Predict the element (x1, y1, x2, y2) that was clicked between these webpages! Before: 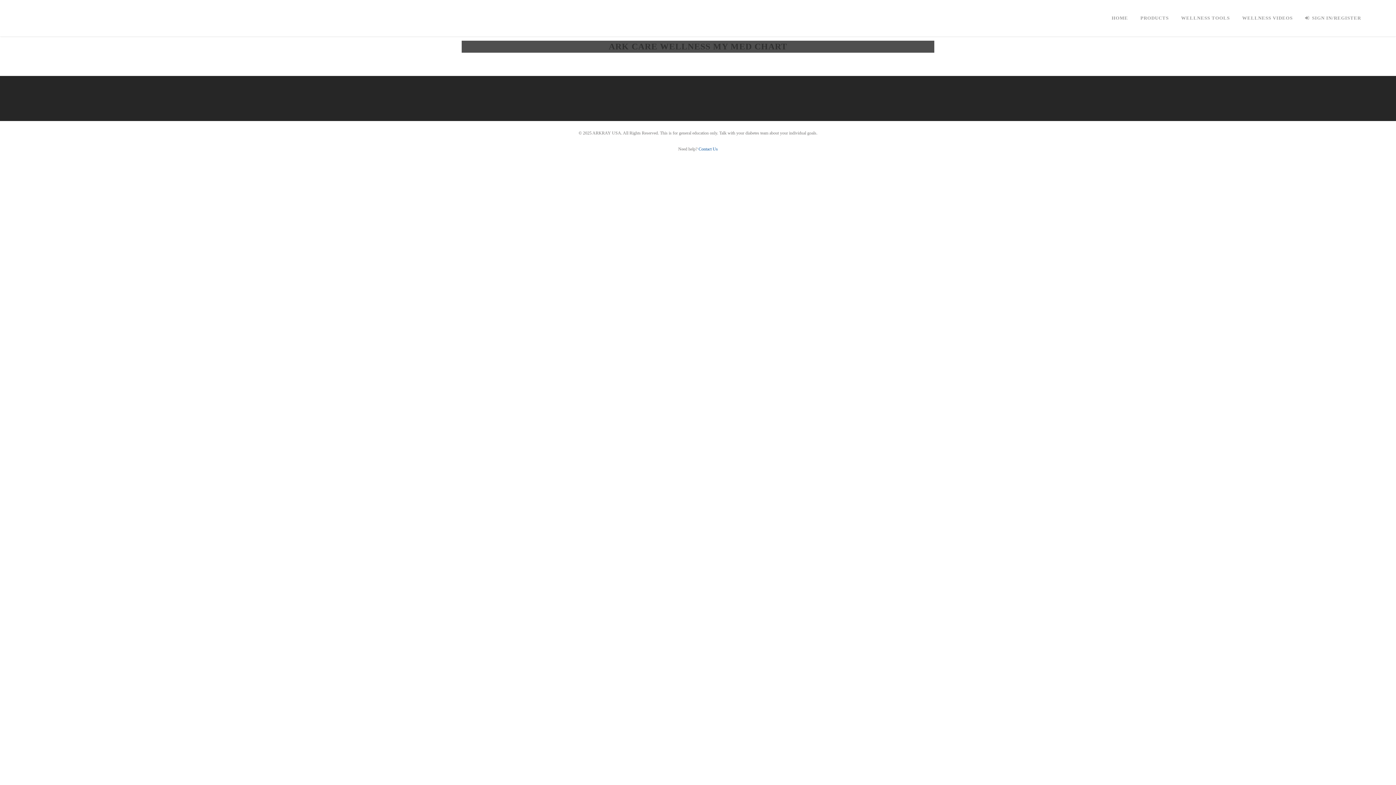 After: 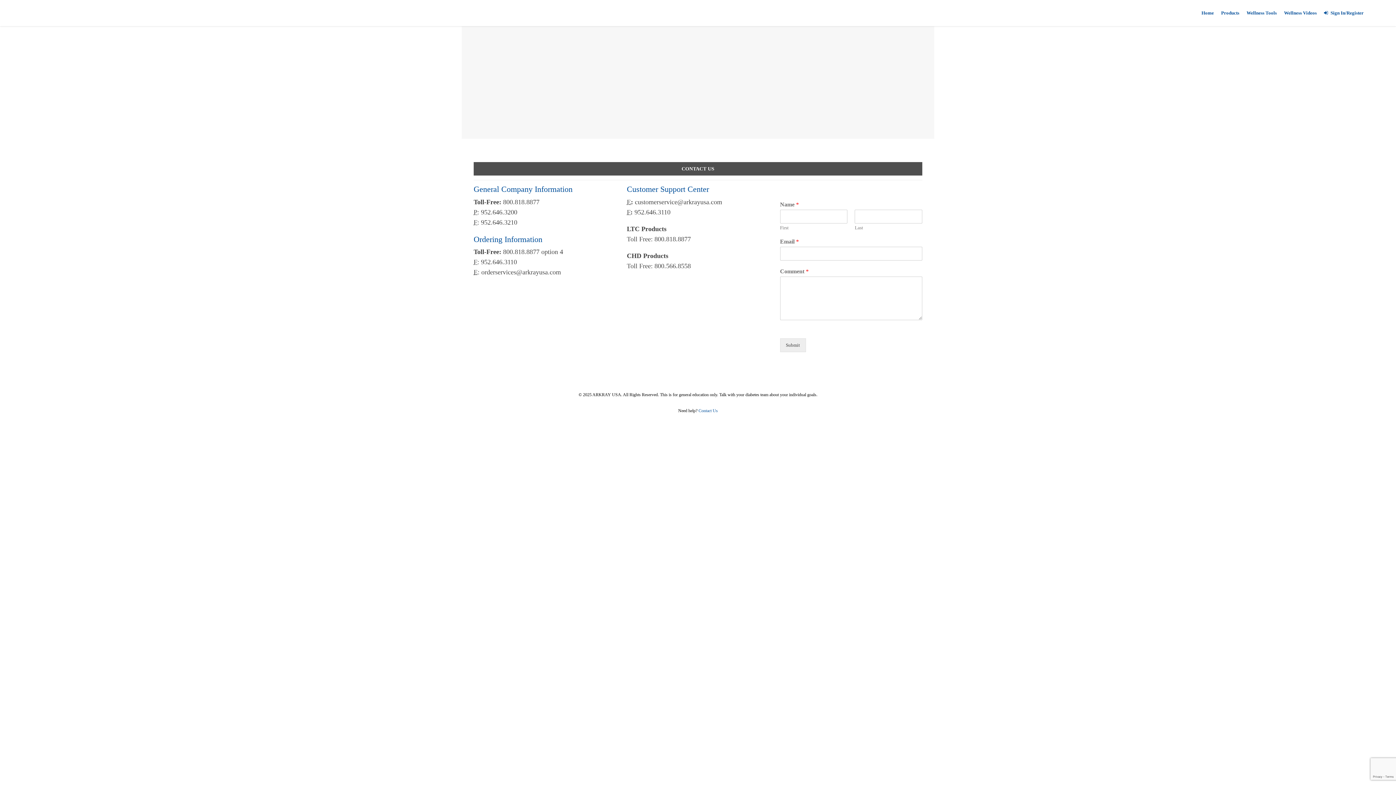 Action: bbox: (698, 146, 718, 151) label: Contact Us